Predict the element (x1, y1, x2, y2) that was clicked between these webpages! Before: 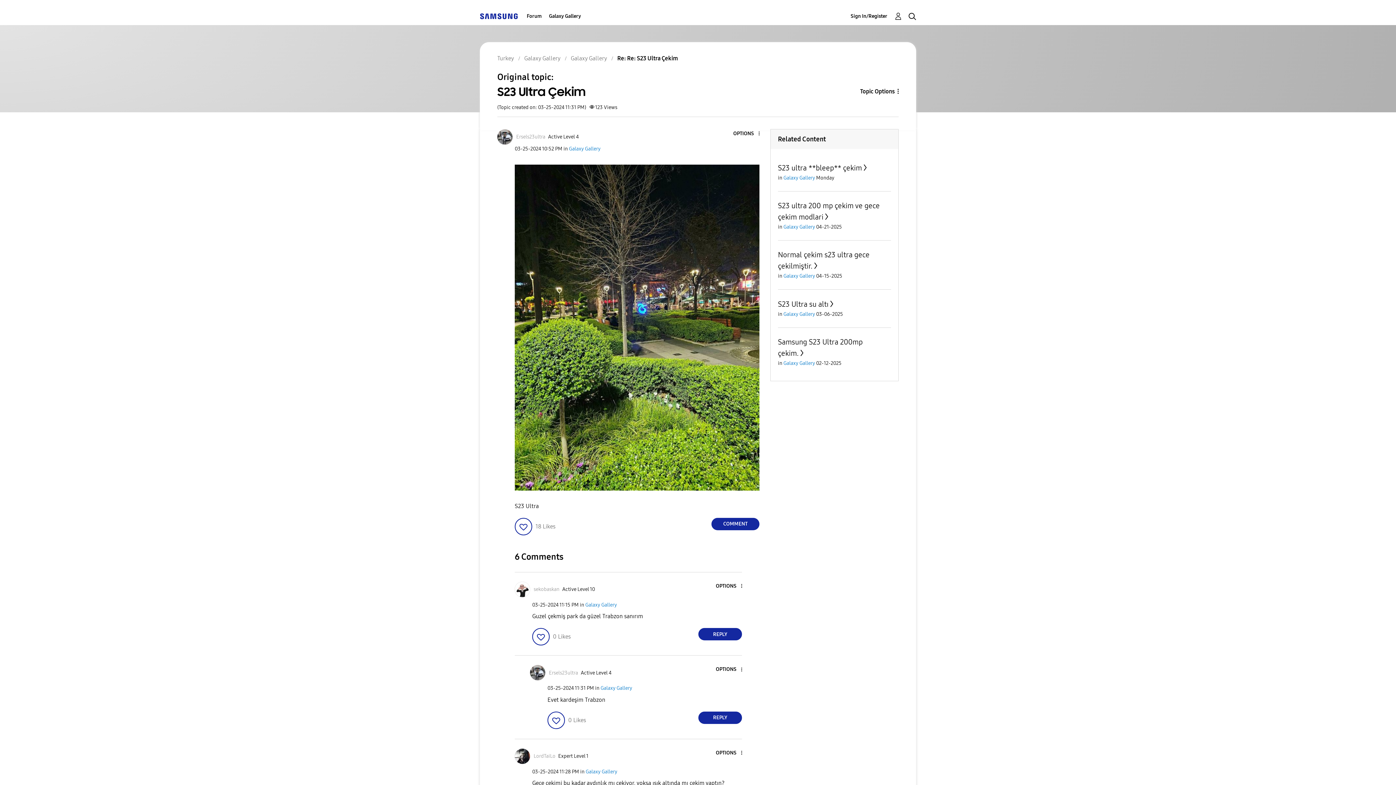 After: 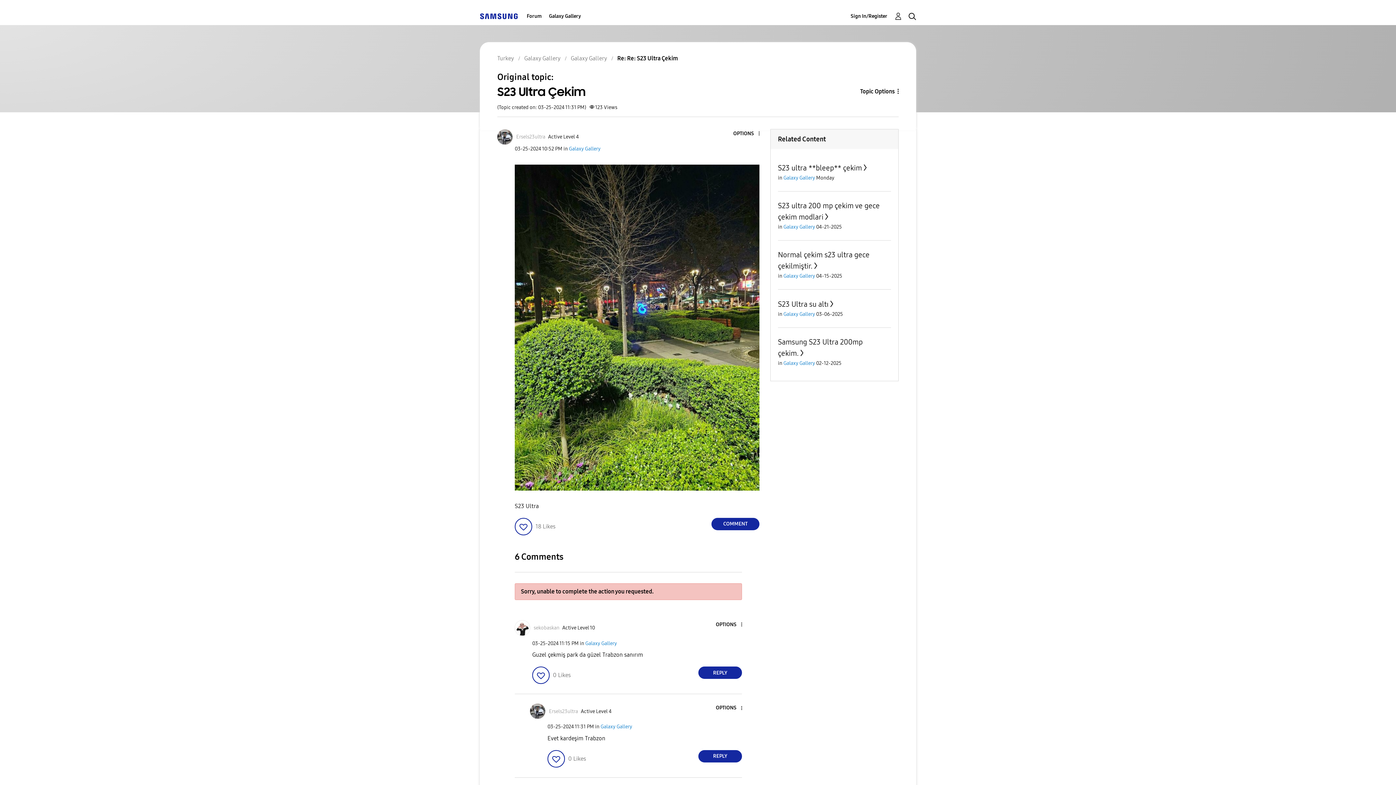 Action: label: Click here to give likes to this post. bbox: (532, 628, 549, 645)